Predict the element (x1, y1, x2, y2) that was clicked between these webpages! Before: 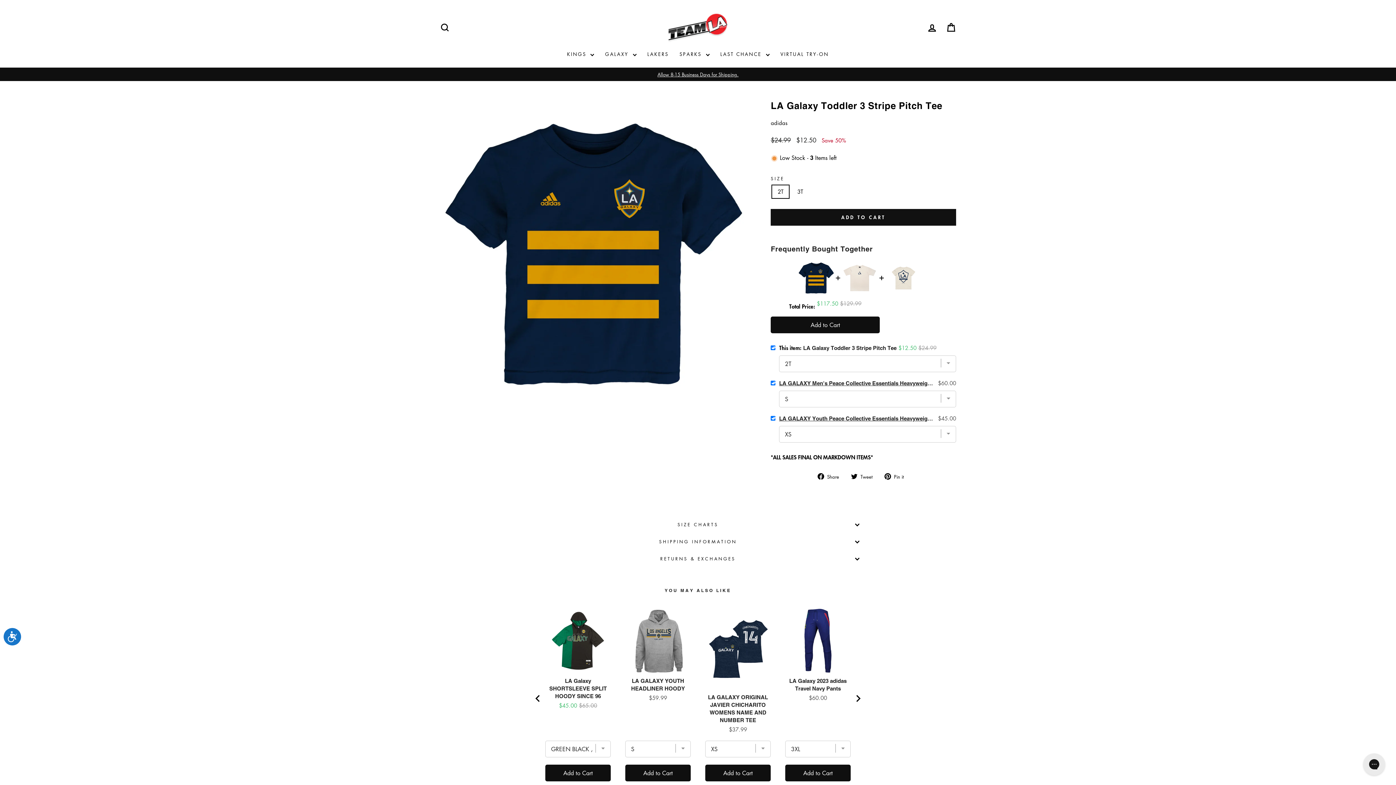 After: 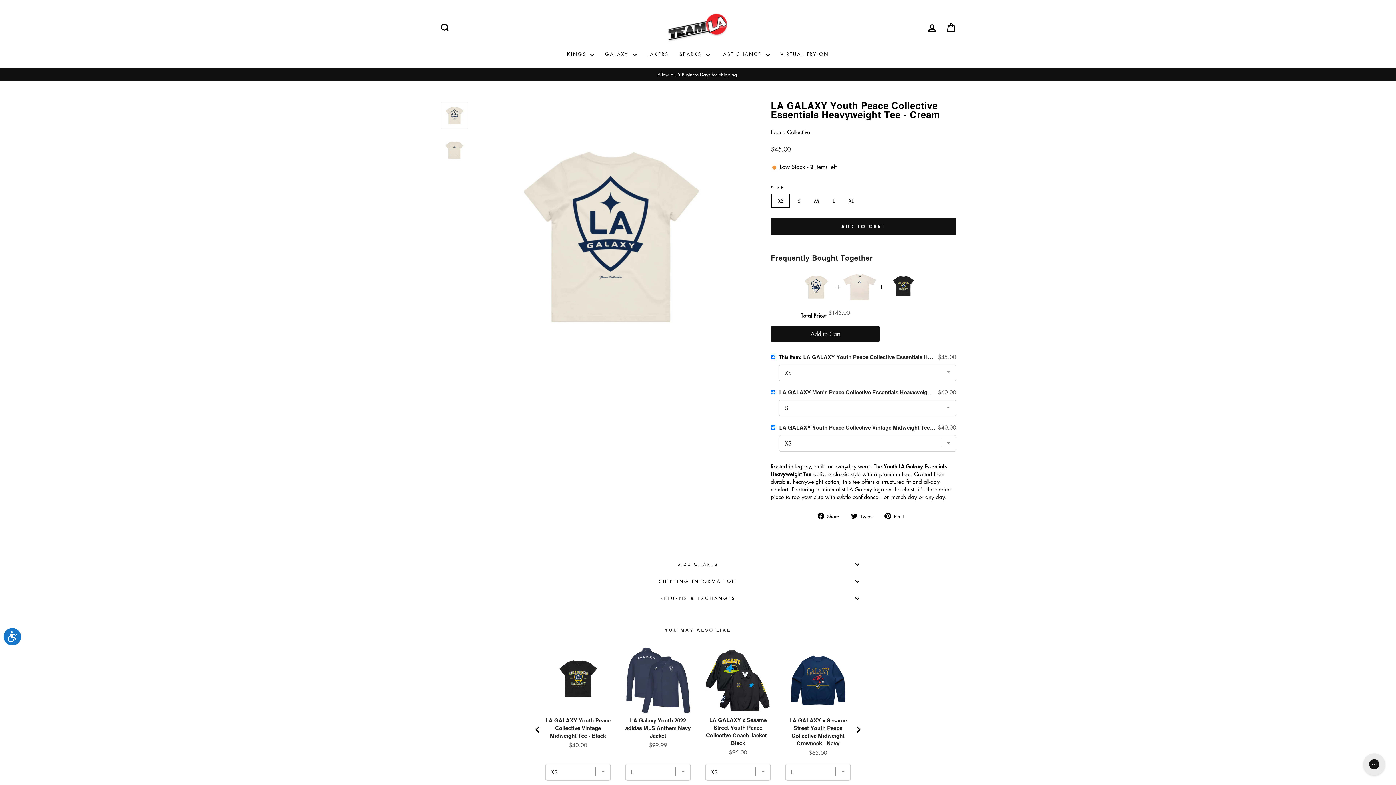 Action: bbox: (885, 260, 921, 296)